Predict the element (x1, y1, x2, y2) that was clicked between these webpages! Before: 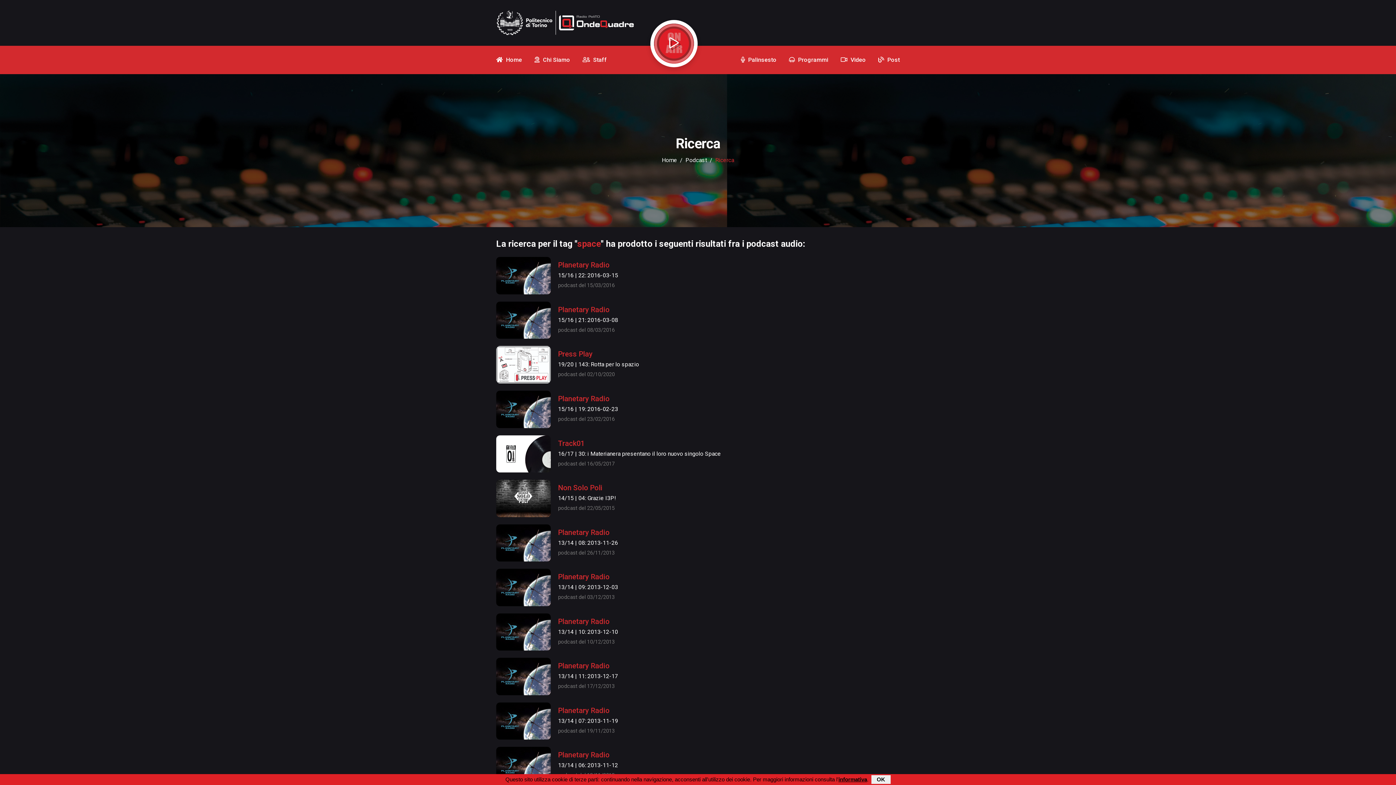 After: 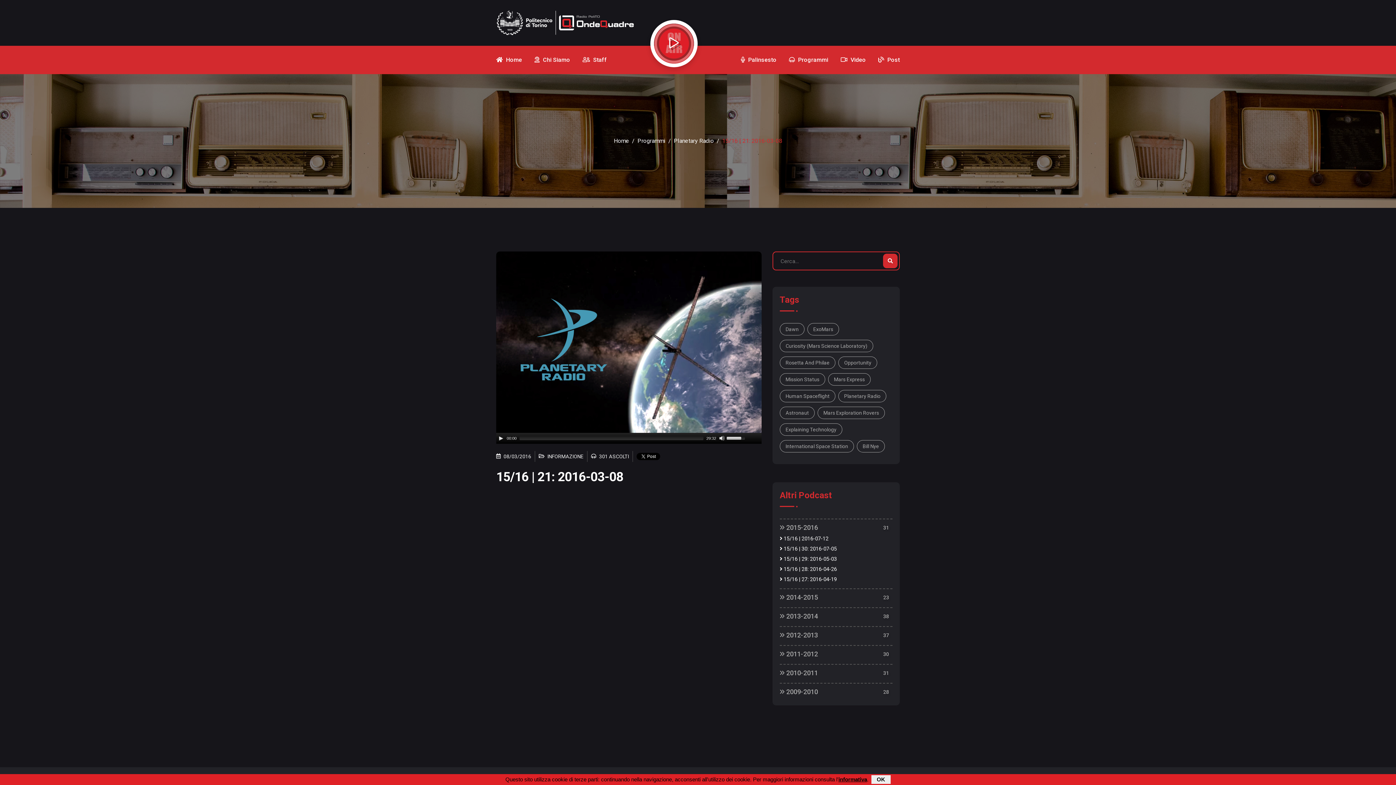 Action: label: 15/16 | 21: 2016-03-08

podcast del 08/03/2016 bbox: (558, 315, 618, 335)